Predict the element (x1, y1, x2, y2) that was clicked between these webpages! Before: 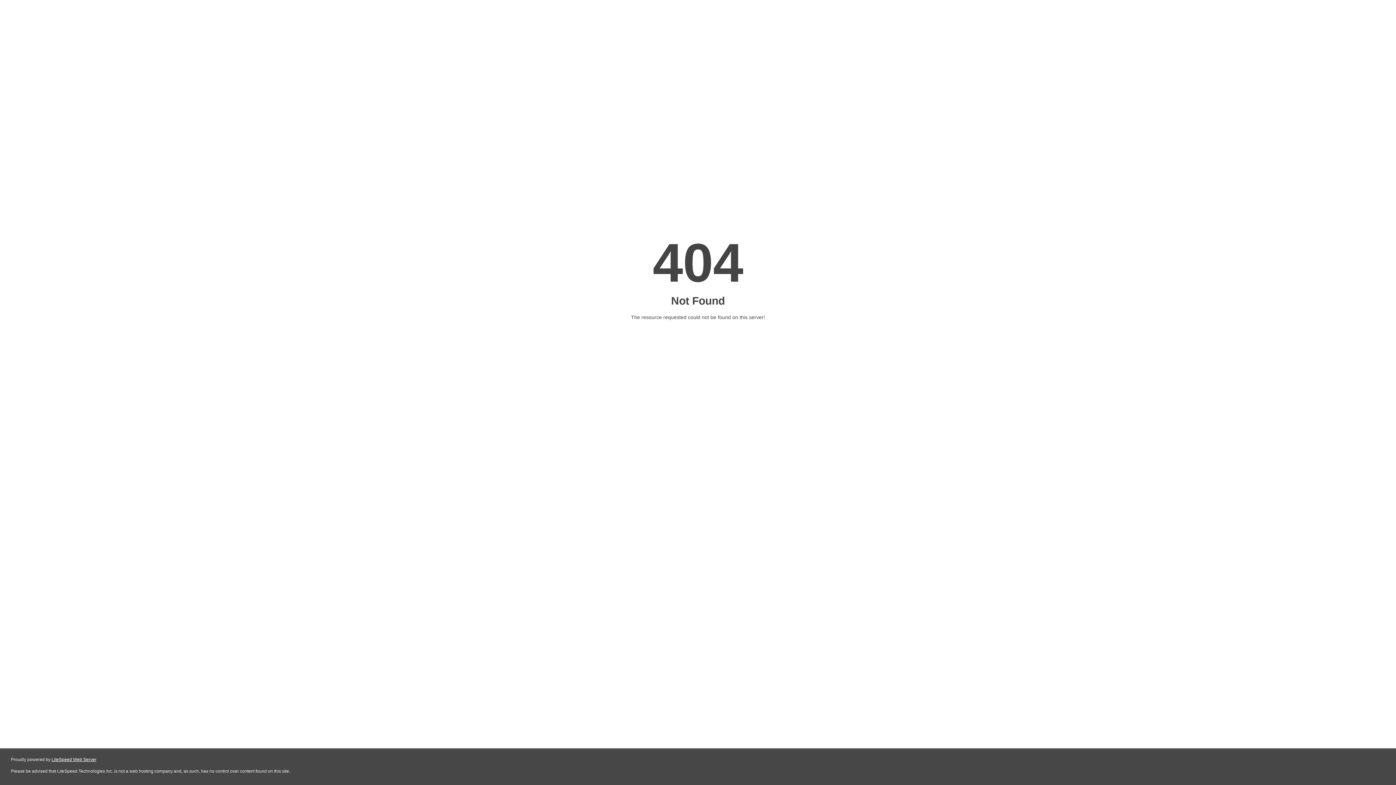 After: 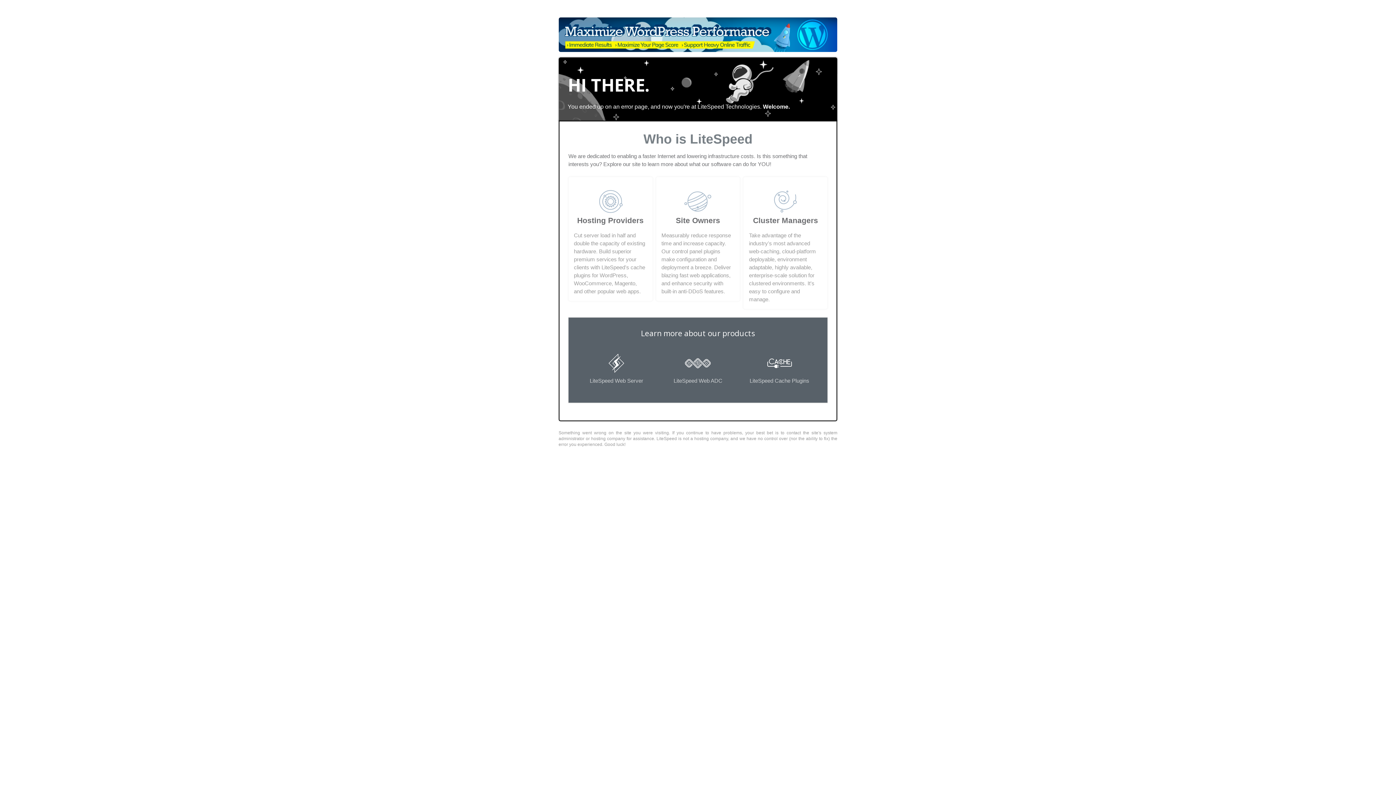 Action: label: LiteSpeed Web Server bbox: (51, 757, 96, 762)